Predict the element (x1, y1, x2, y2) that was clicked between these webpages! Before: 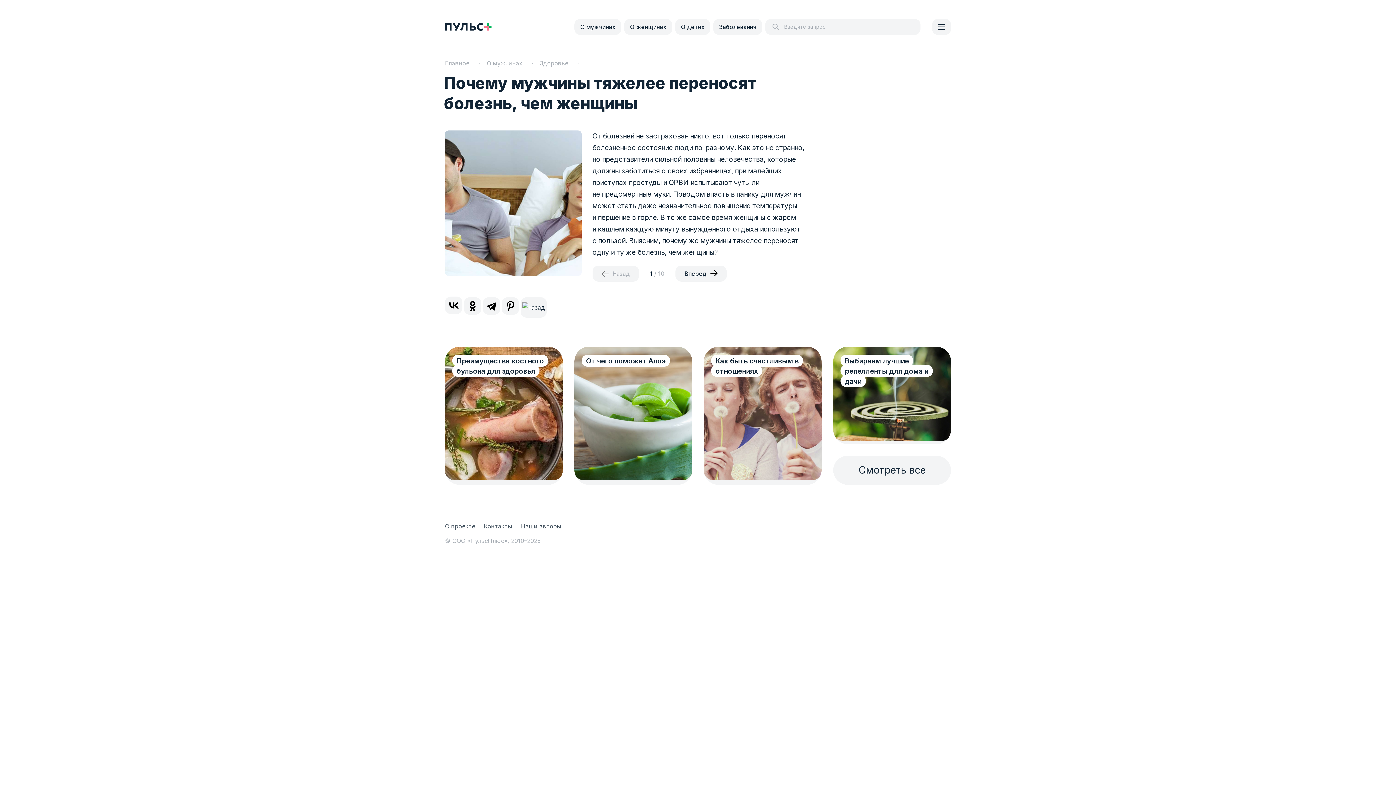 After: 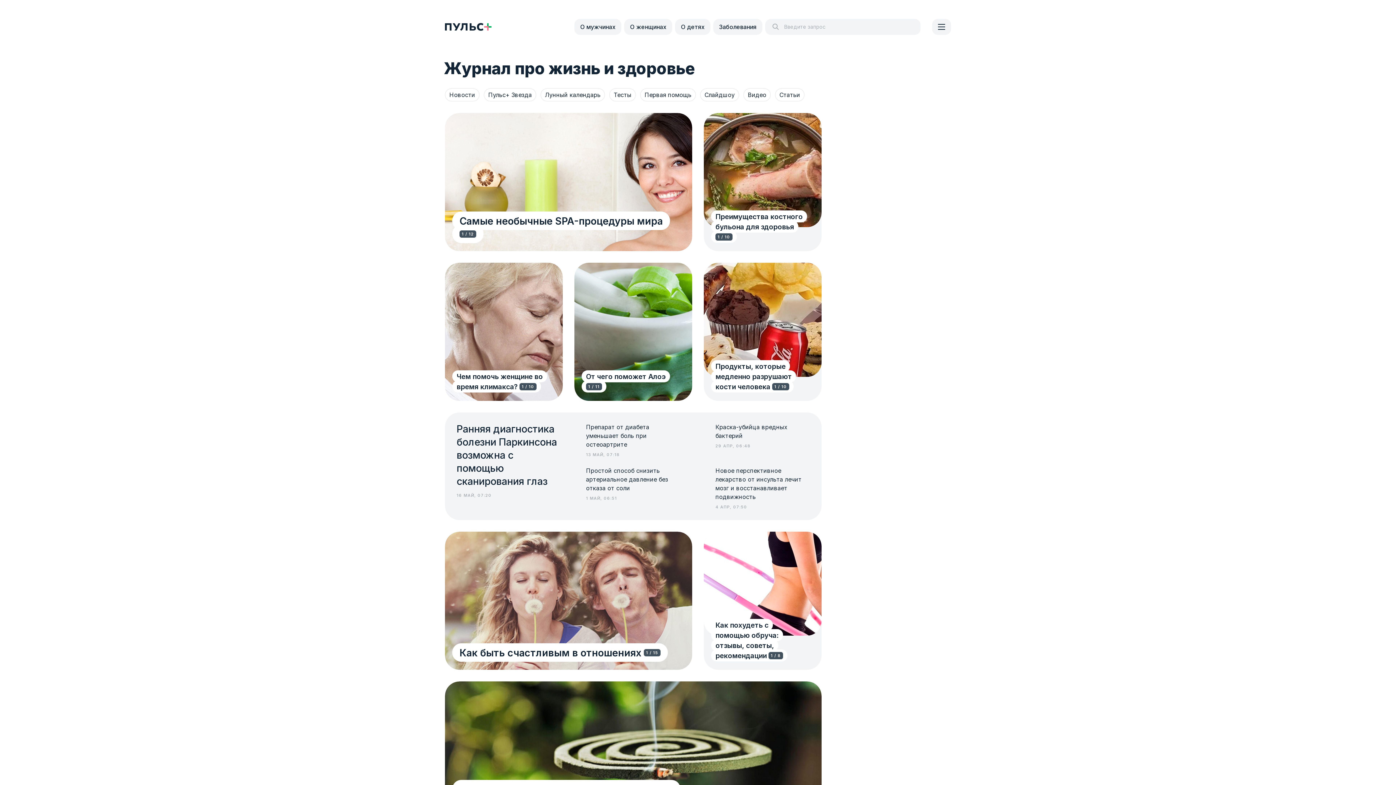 Action: bbox: (445, 58, 469, 68) label: Главное